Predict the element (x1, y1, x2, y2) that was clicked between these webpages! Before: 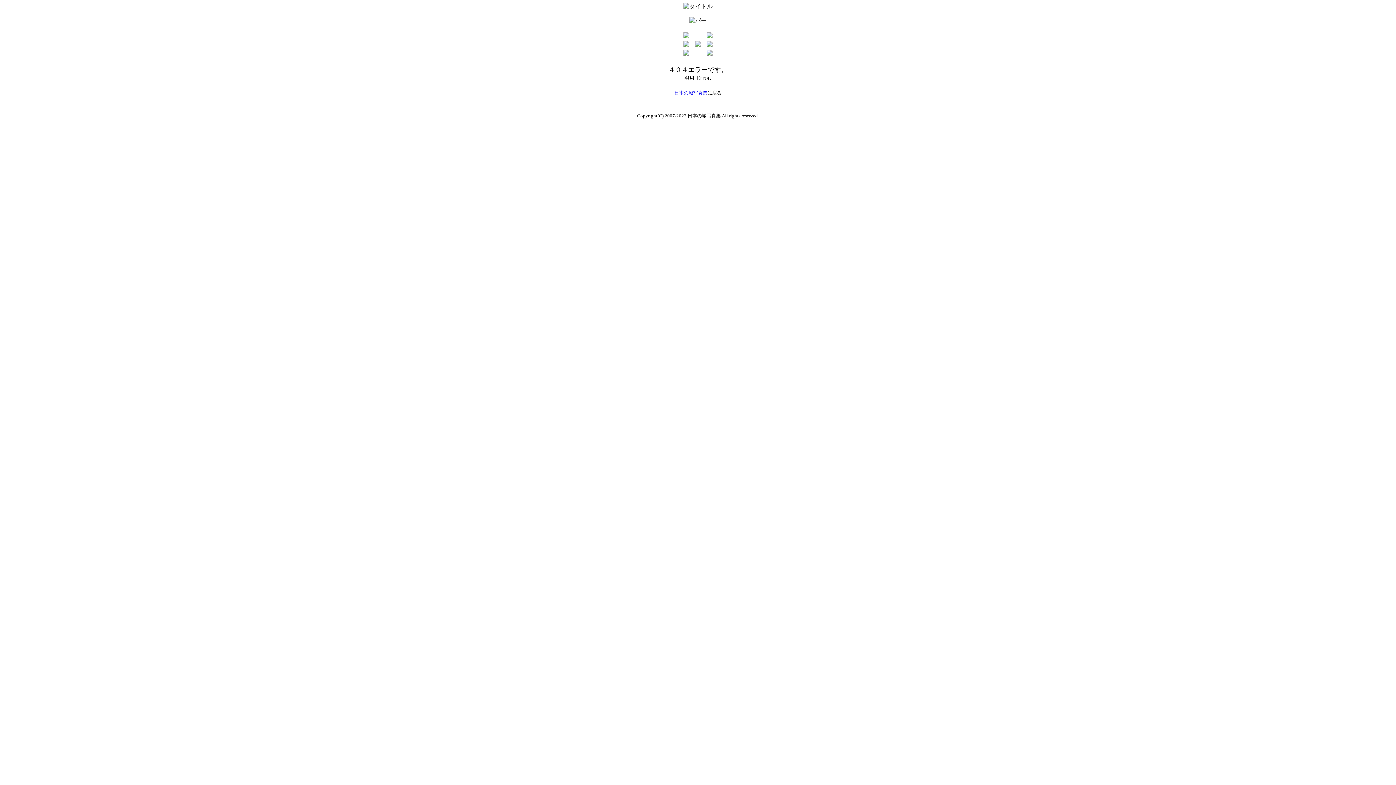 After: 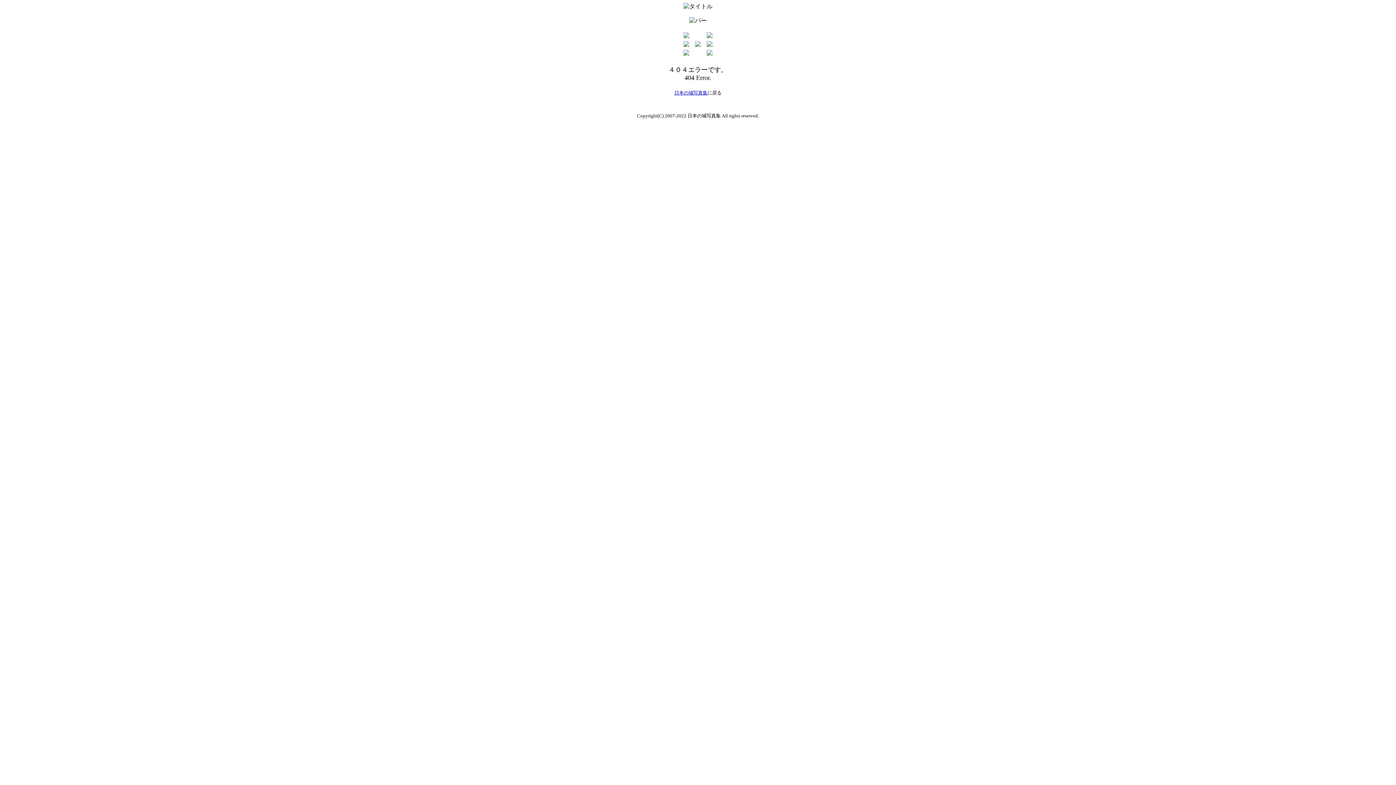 Action: label: 日本の城写真集 bbox: (674, 90, 707, 95)